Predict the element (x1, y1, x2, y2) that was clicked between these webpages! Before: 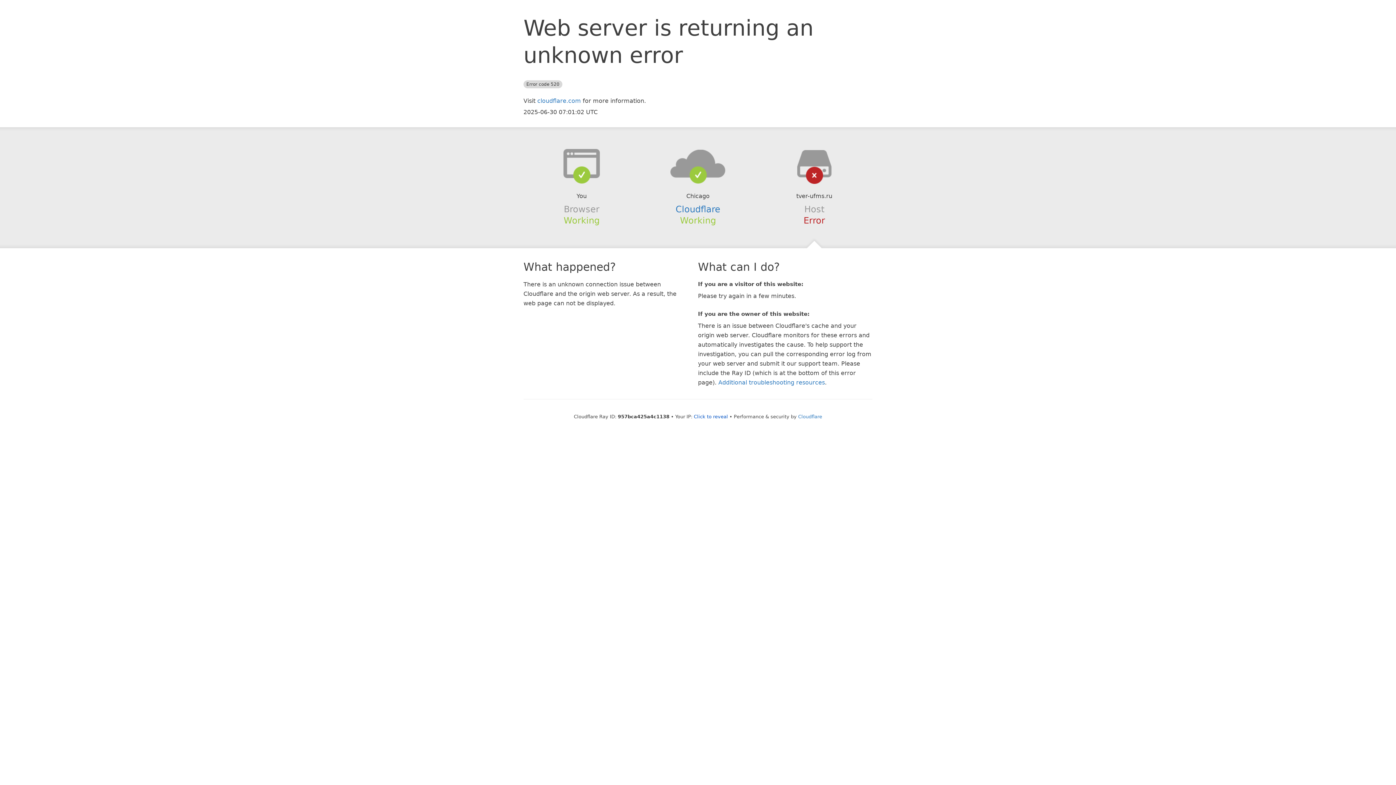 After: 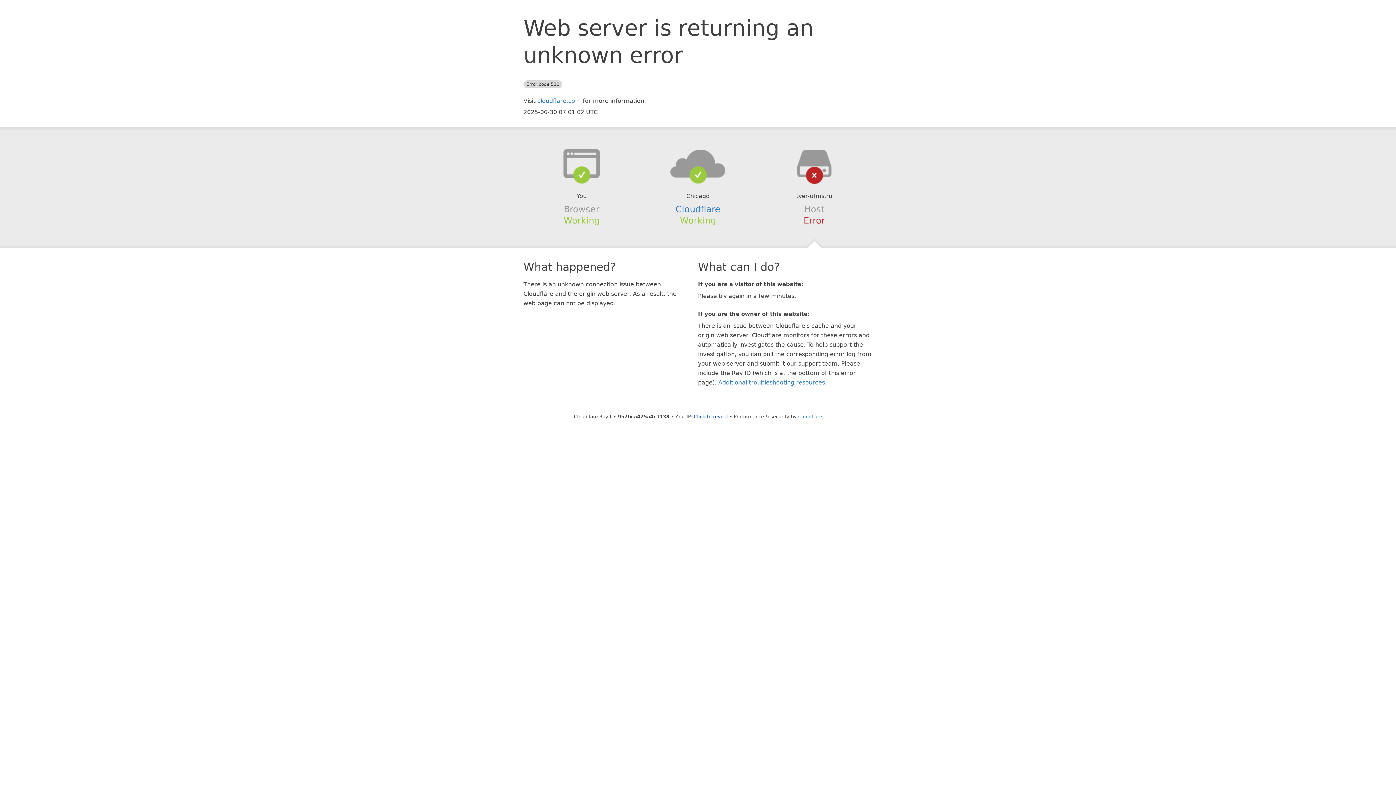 Action: bbox: (639, 148, 756, 178)